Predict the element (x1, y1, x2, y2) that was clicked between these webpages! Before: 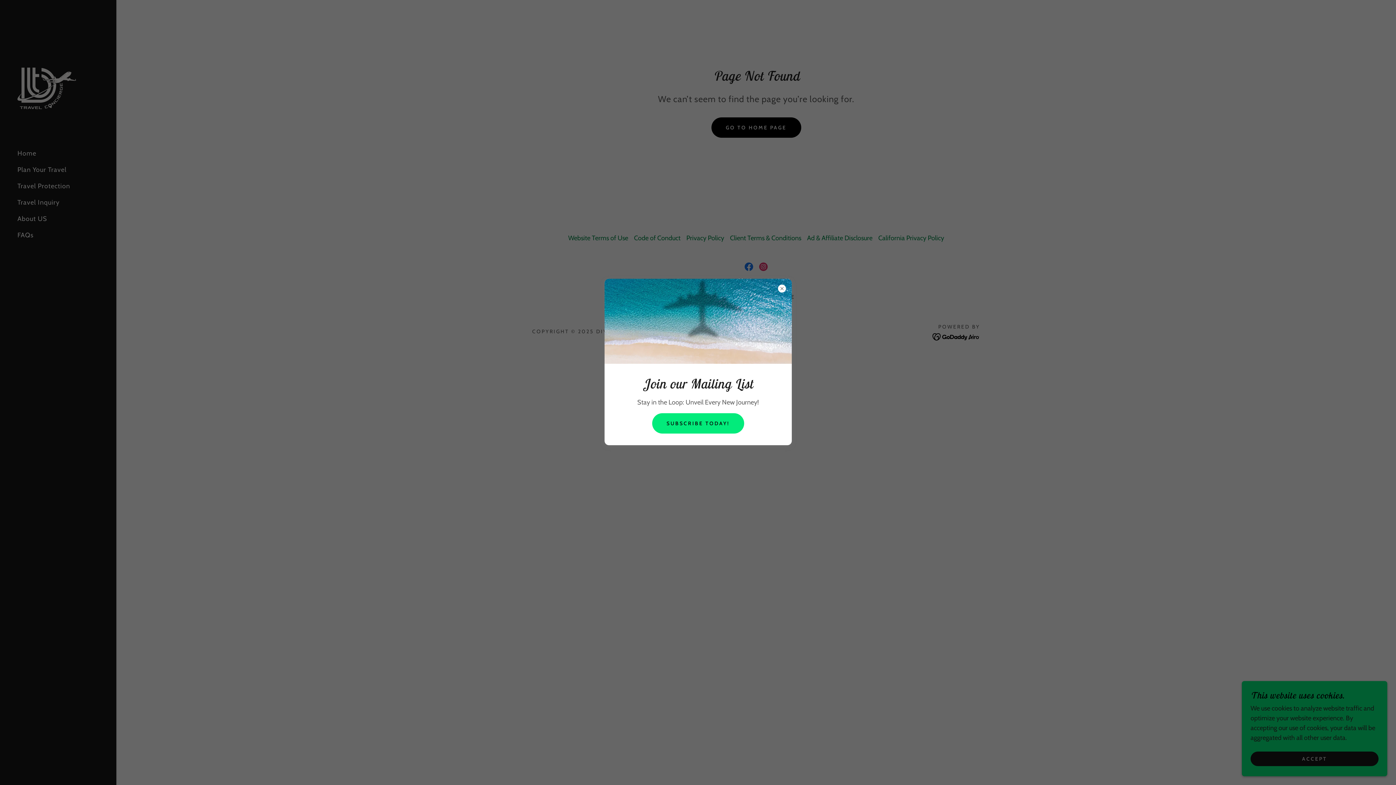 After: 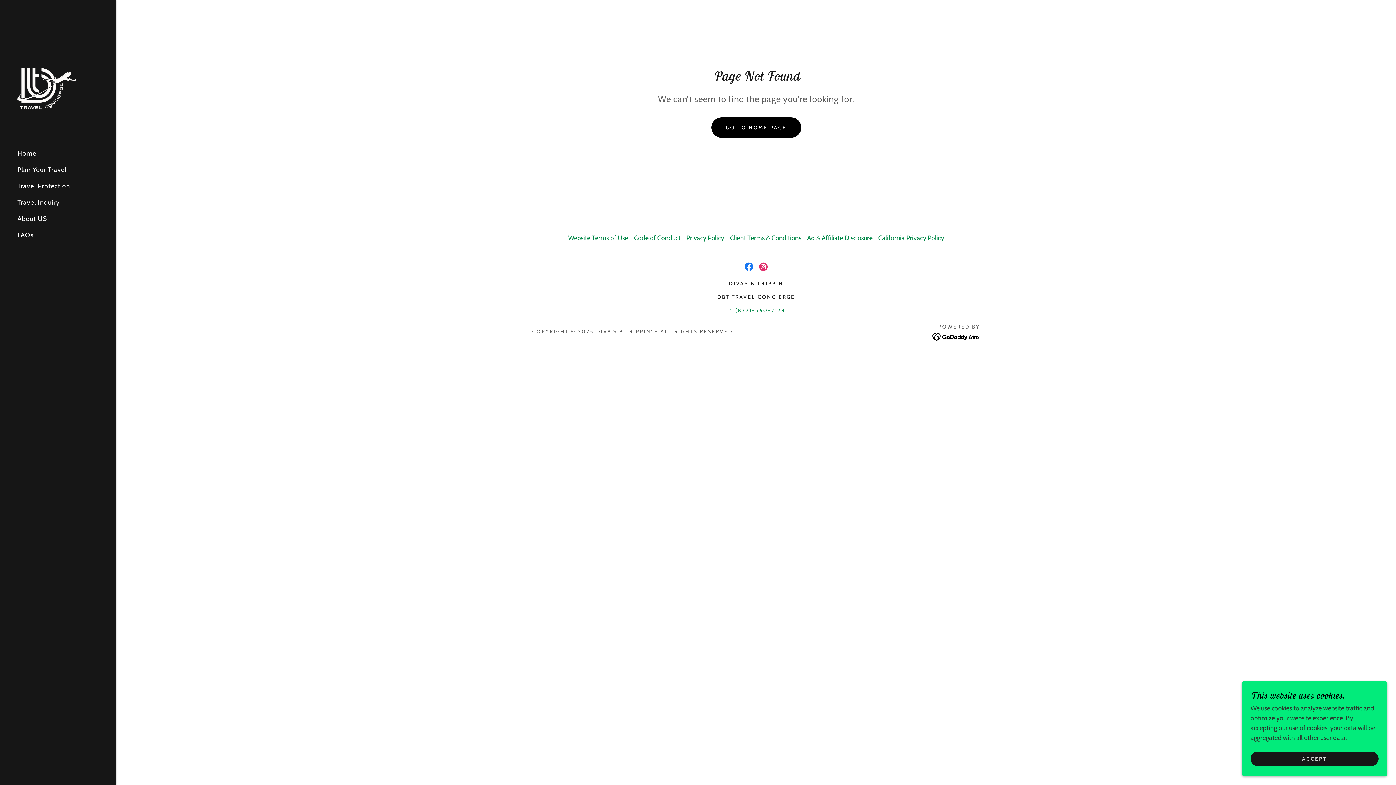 Action: label: SUBSCRIBE TODAY! bbox: (652, 413, 744, 433)